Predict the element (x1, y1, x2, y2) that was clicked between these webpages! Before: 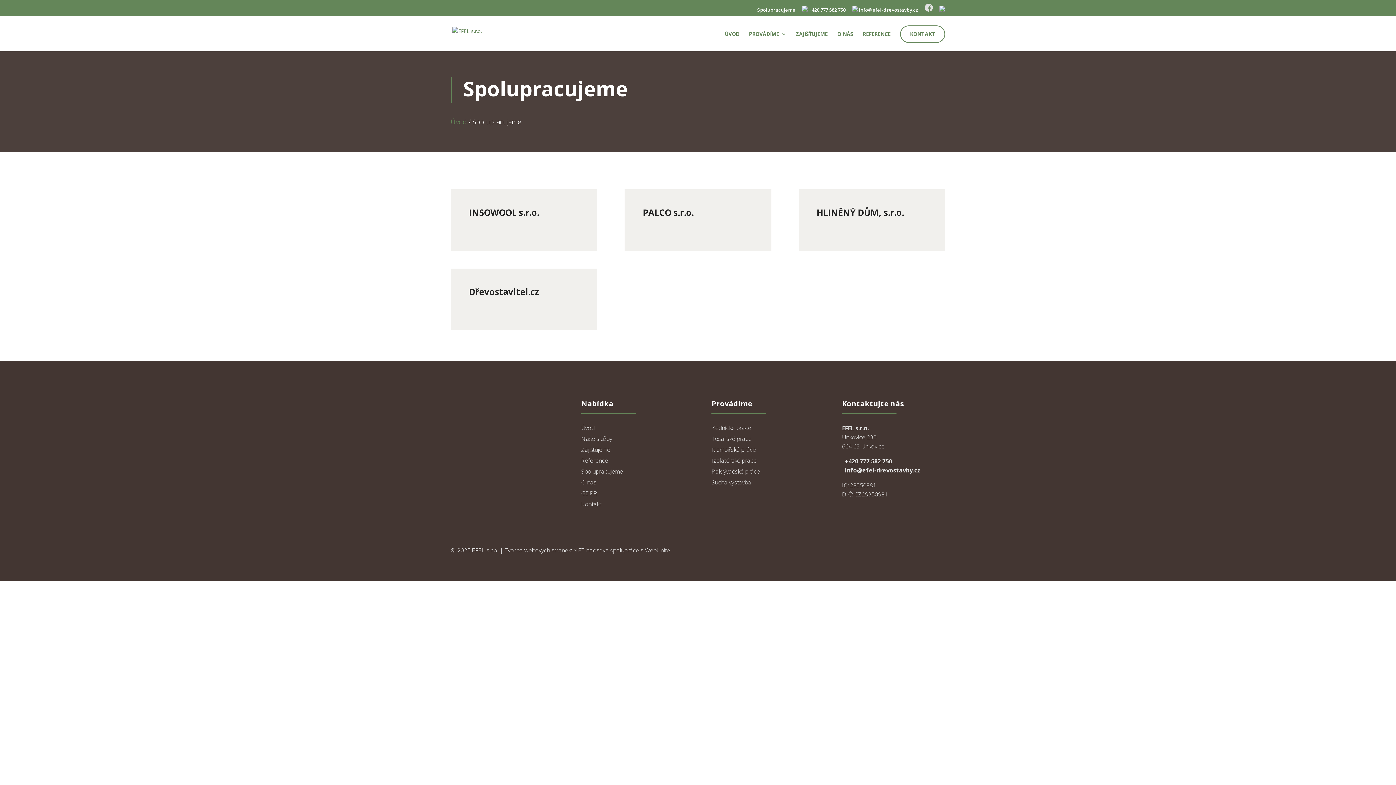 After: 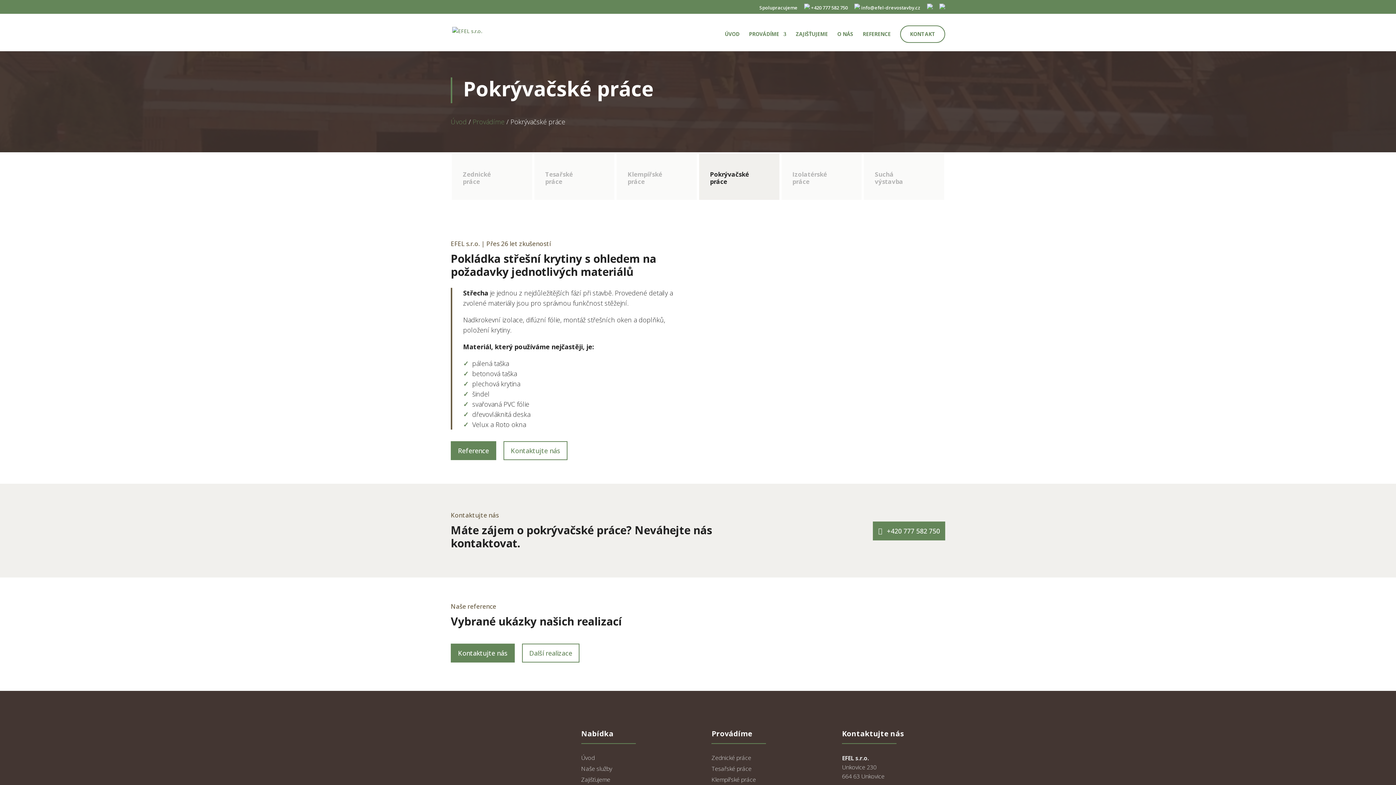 Action: bbox: (711, 467, 760, 475) label: Pokrývačské práce